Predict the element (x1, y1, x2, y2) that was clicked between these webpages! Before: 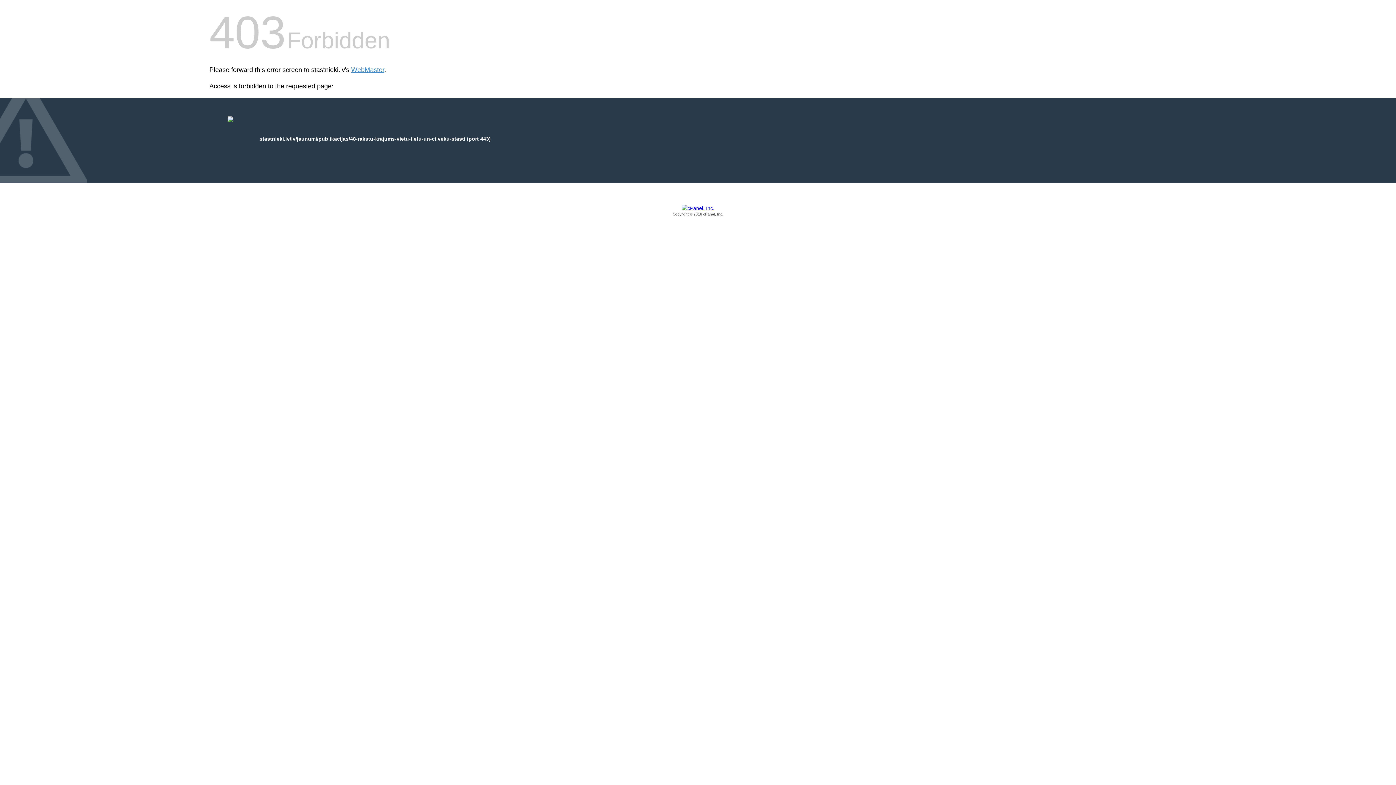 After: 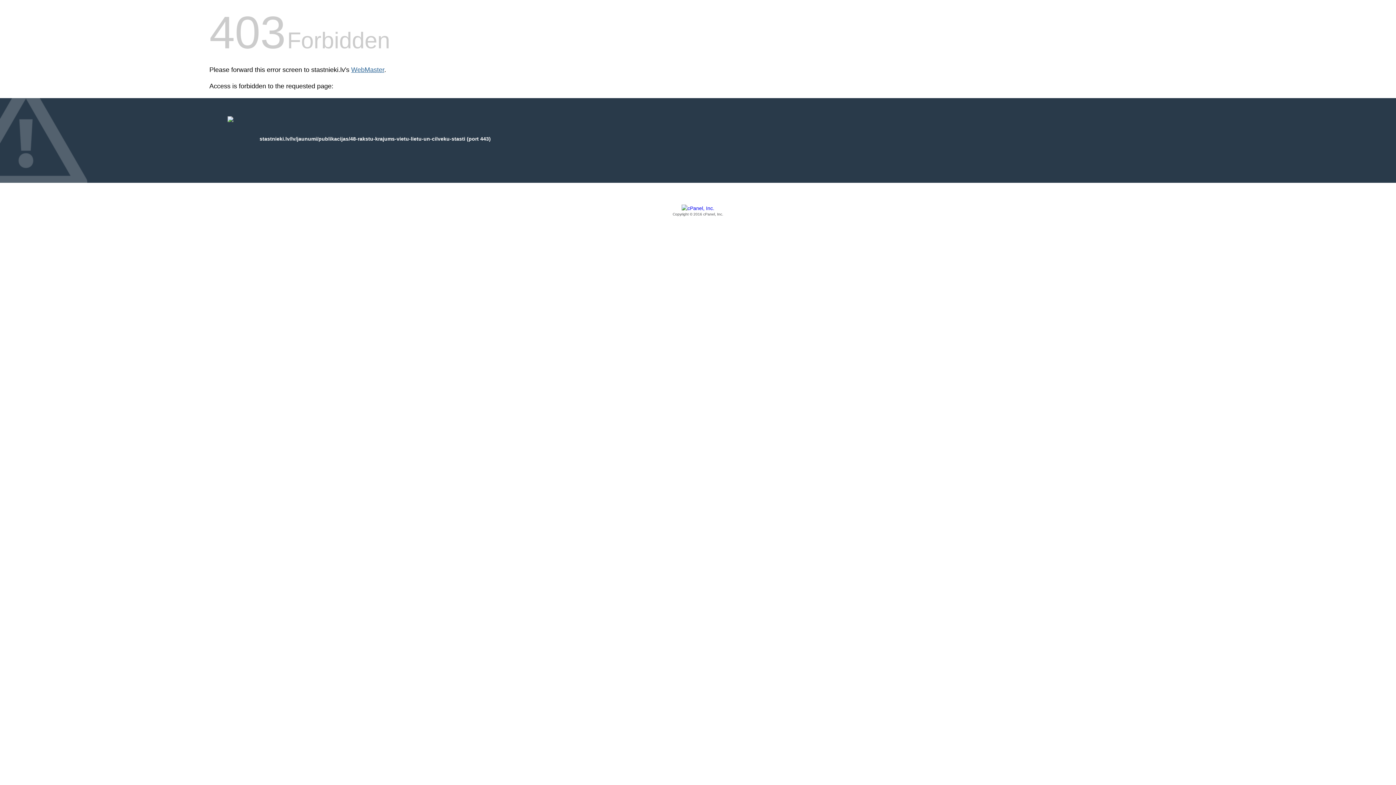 Action: bbox: (351, 66, 384, 73) label: WebMaster